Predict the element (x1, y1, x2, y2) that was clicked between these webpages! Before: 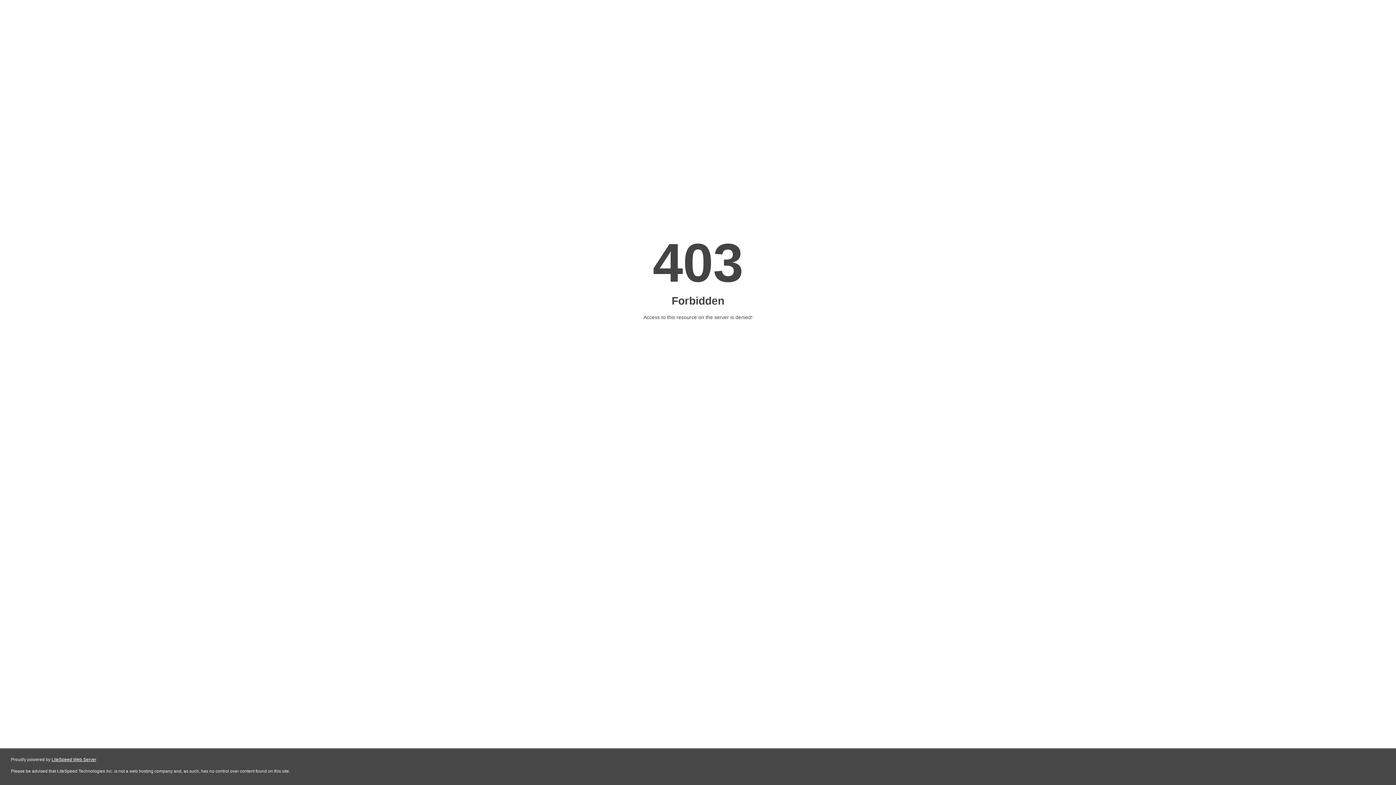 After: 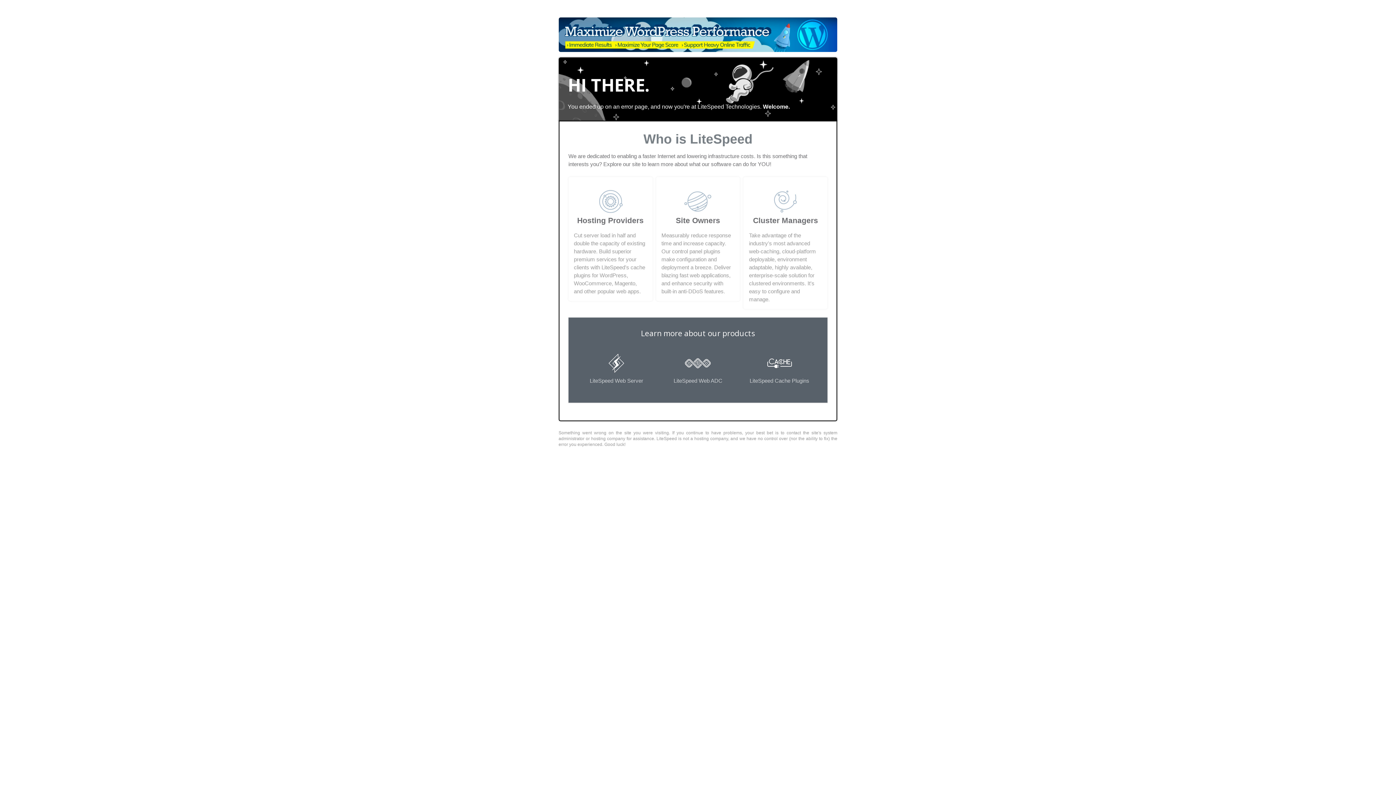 Action: bbox: (51, 757, 96, 762) label: LiteSpeed Web Server